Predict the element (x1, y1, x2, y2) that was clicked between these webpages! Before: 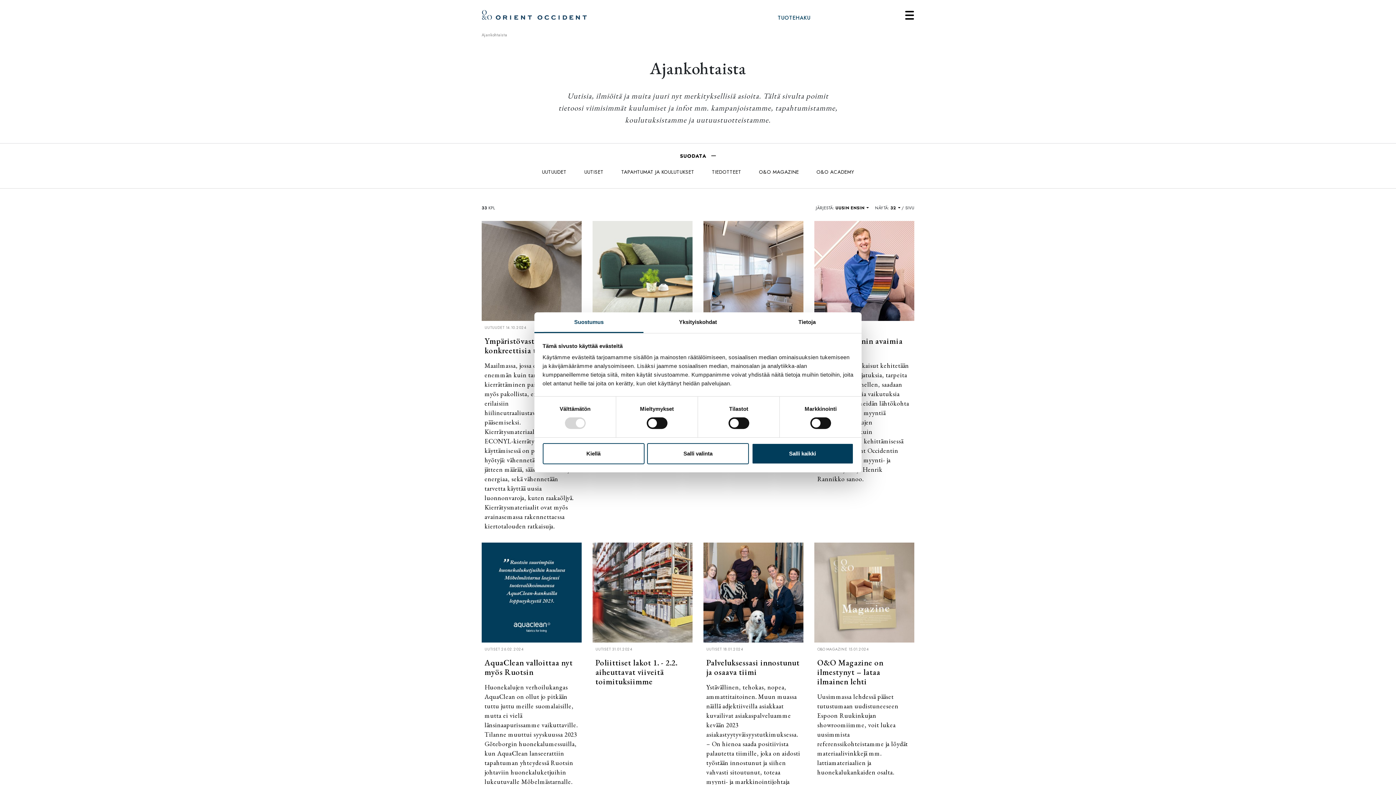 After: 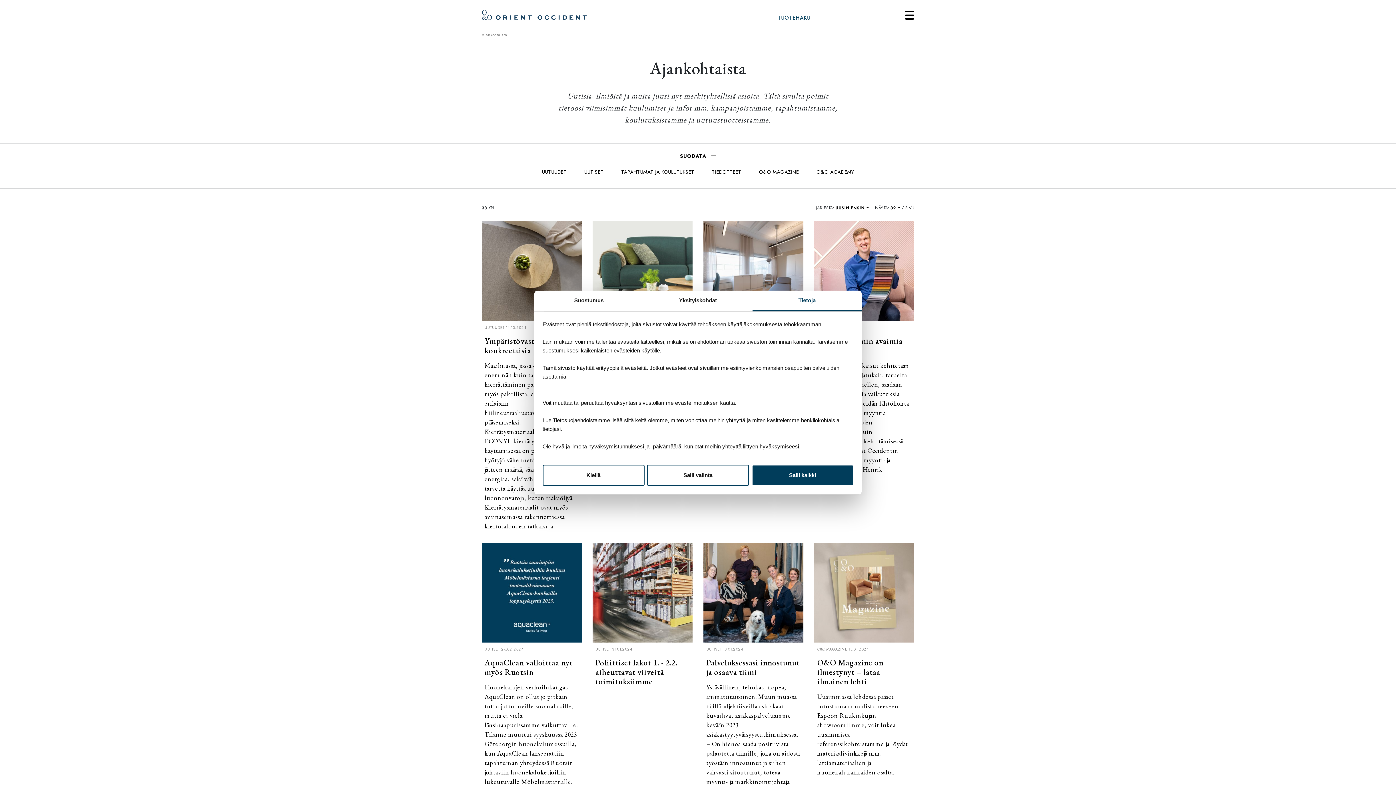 Action: label: Tietoja bbox: (752, 312, 861, 333)